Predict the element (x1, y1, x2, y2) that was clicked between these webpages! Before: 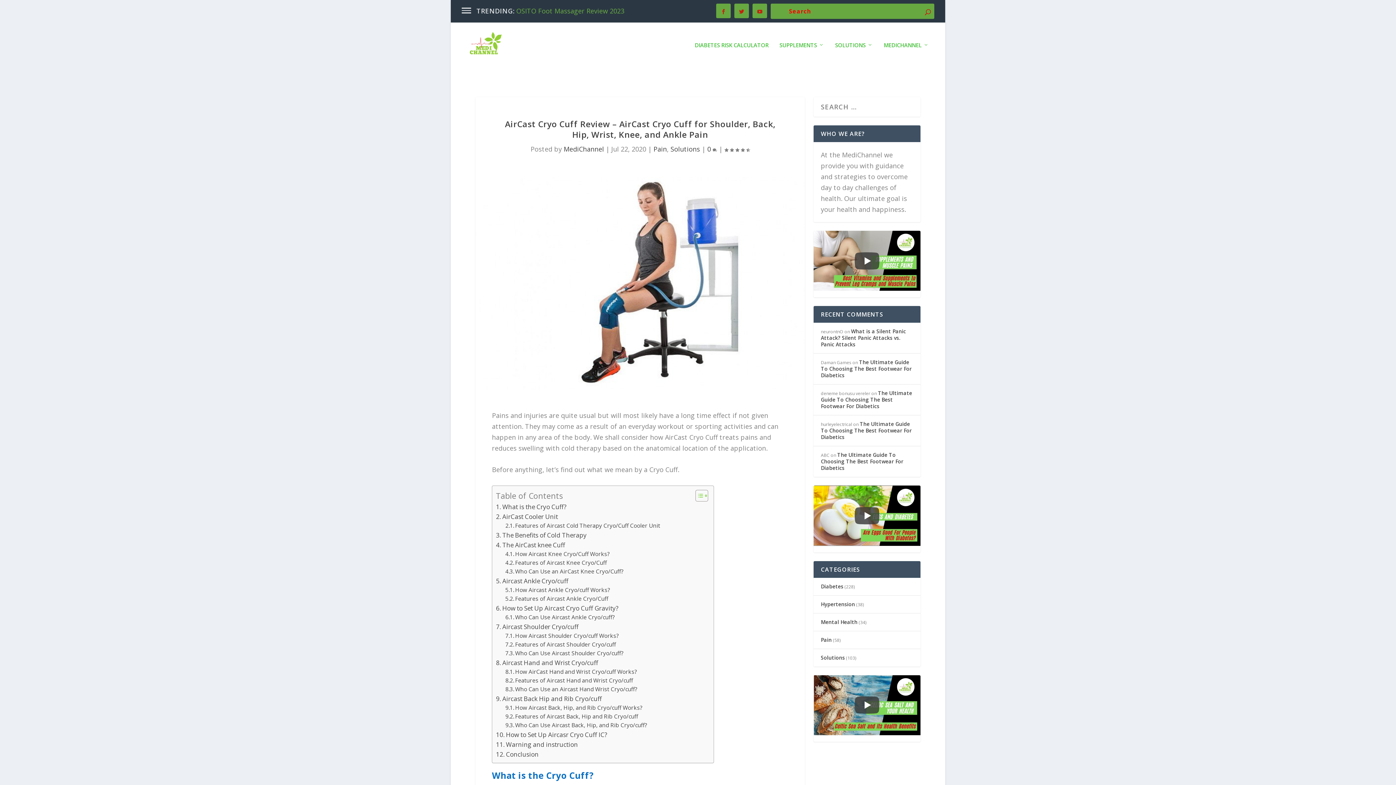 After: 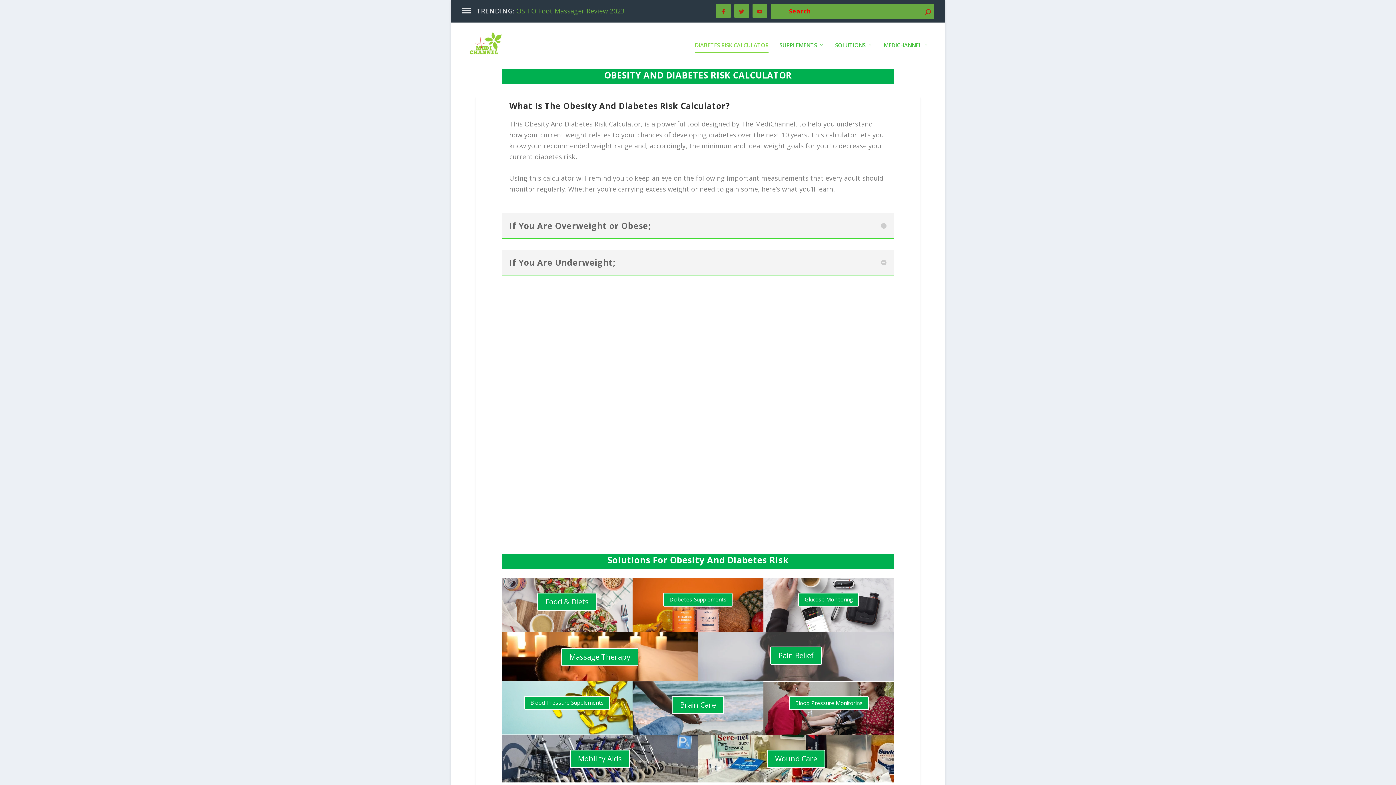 Action: label: DIABETES RISK CALCULATOR bbox: (694, 42, 768, 68)